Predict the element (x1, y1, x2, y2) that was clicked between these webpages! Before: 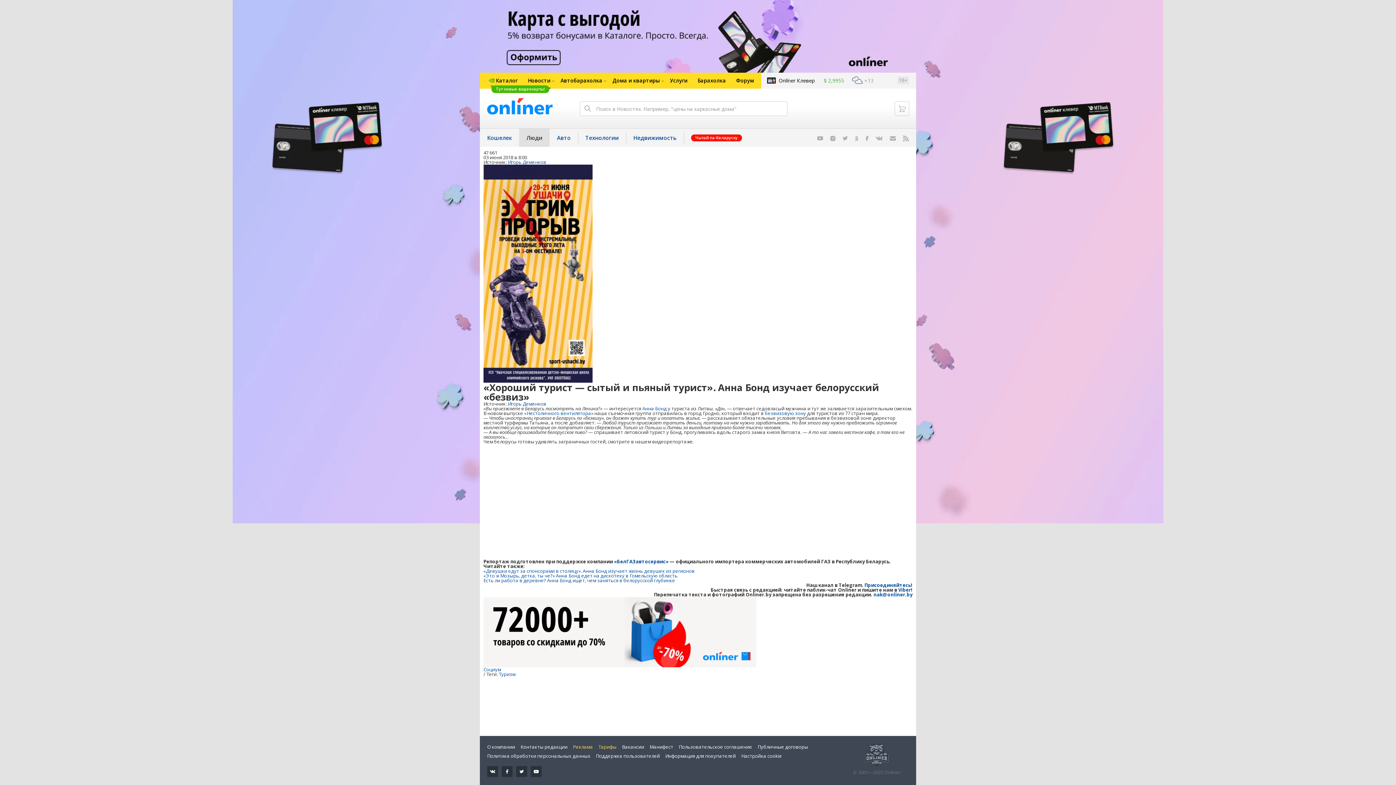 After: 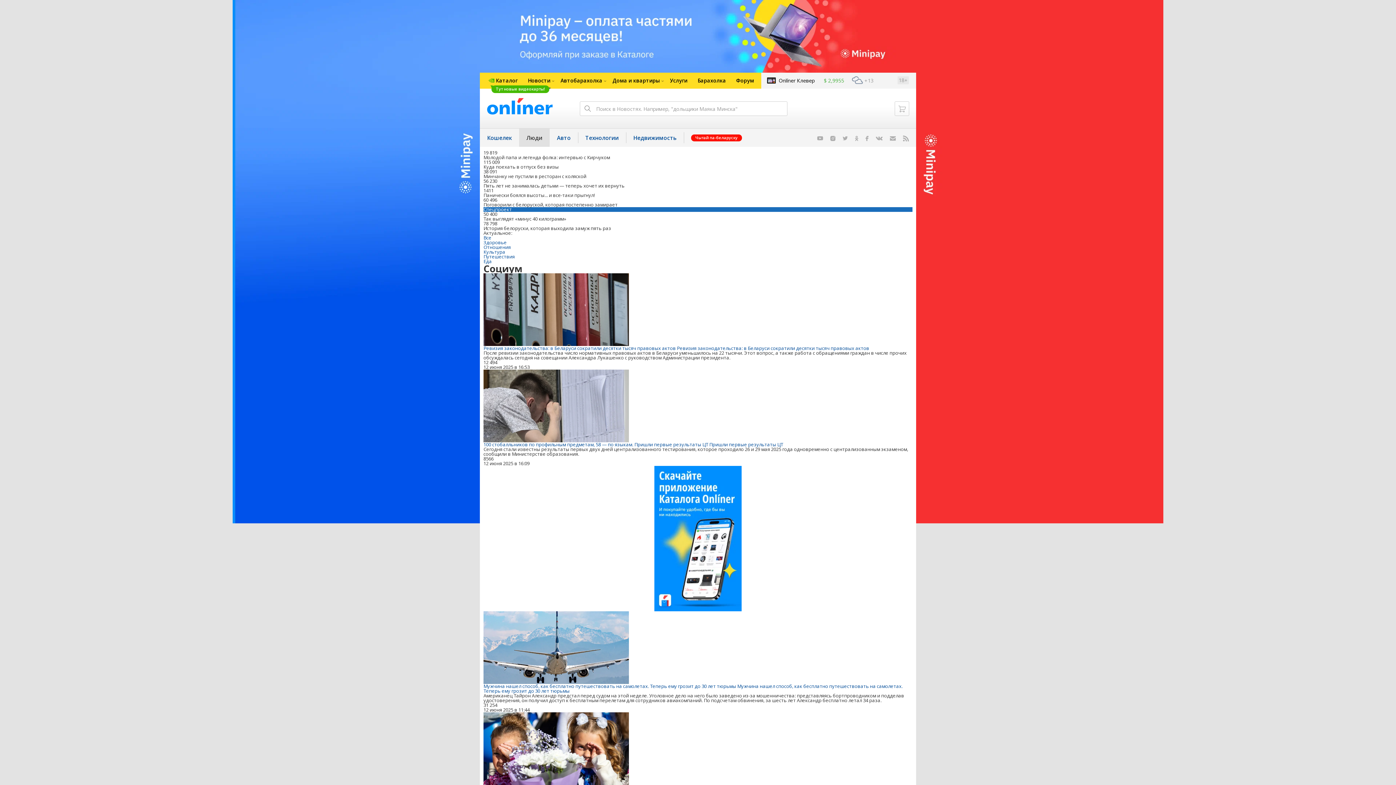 Action: label: Социум bbox: (483, 666, 501, 673)